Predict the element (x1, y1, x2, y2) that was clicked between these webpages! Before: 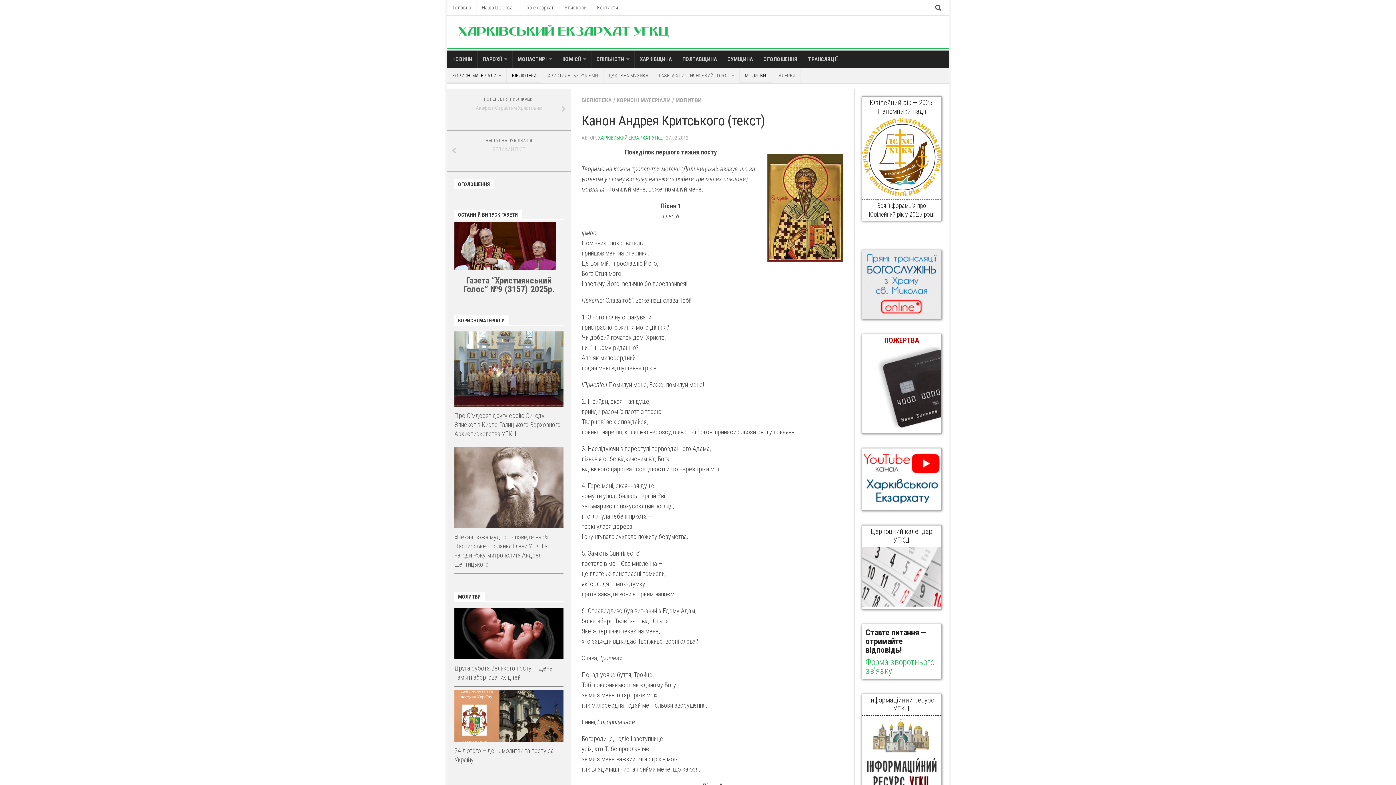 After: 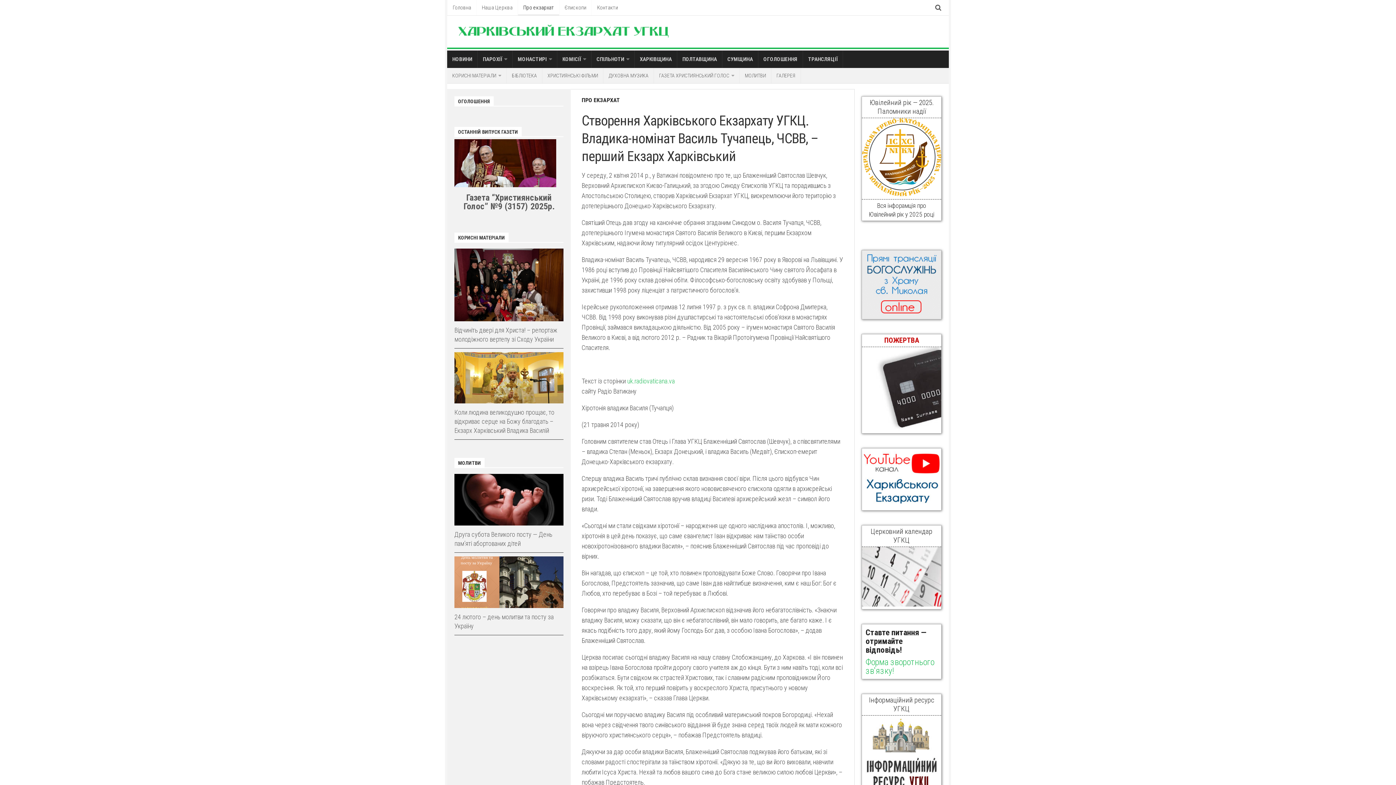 Action: label: Про екзархат bbox: (518, 0, 559, 15)